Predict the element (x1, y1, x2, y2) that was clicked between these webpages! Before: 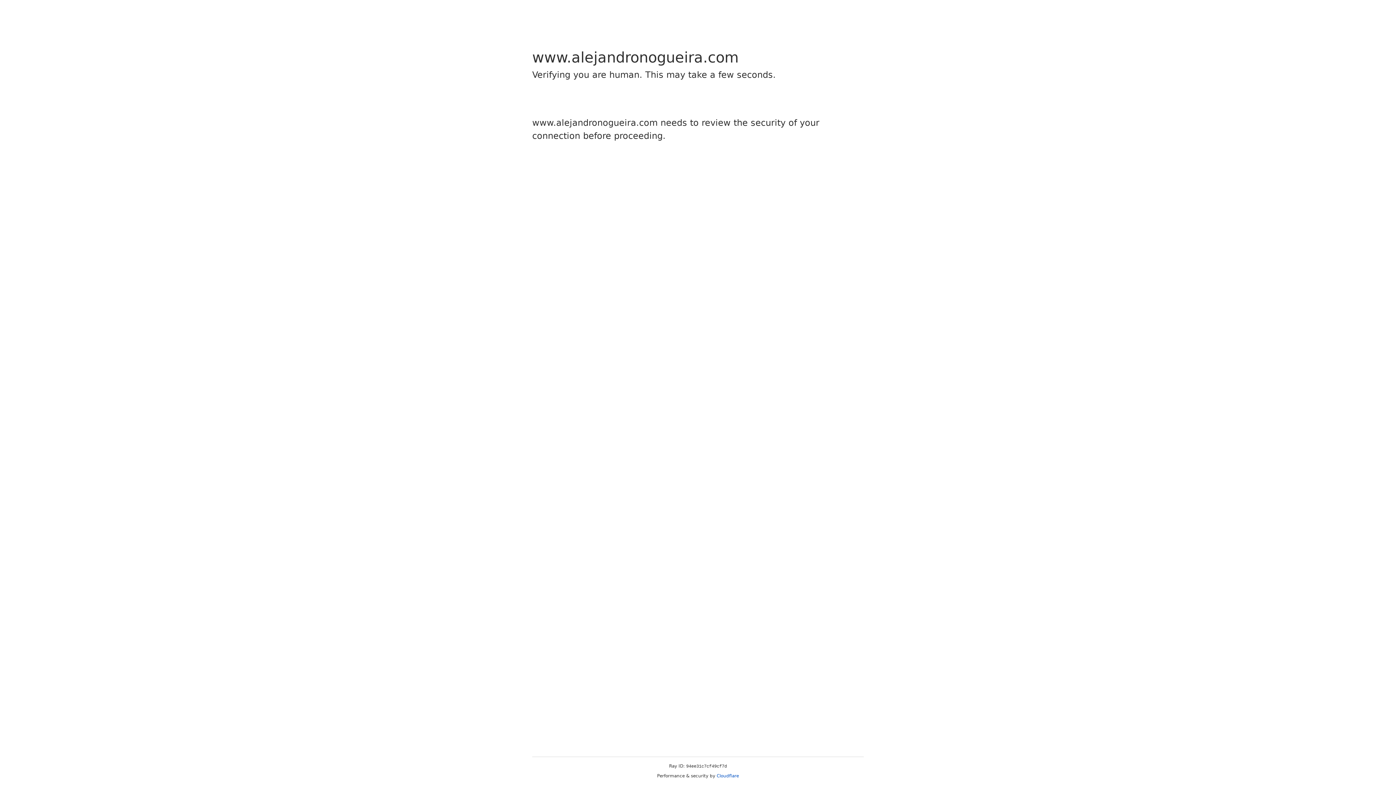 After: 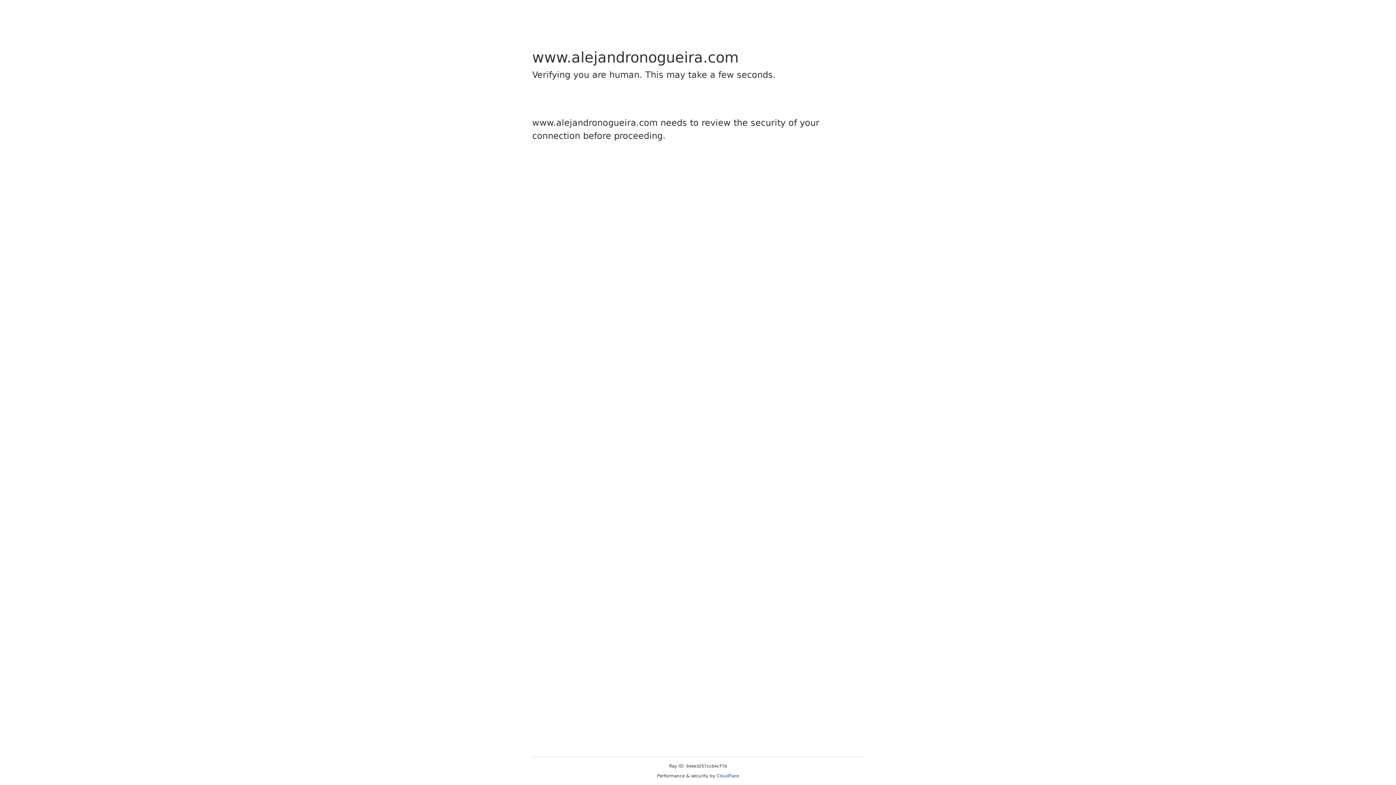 Action: bbox: (716, 773, 739, 778) label: Cloudflare